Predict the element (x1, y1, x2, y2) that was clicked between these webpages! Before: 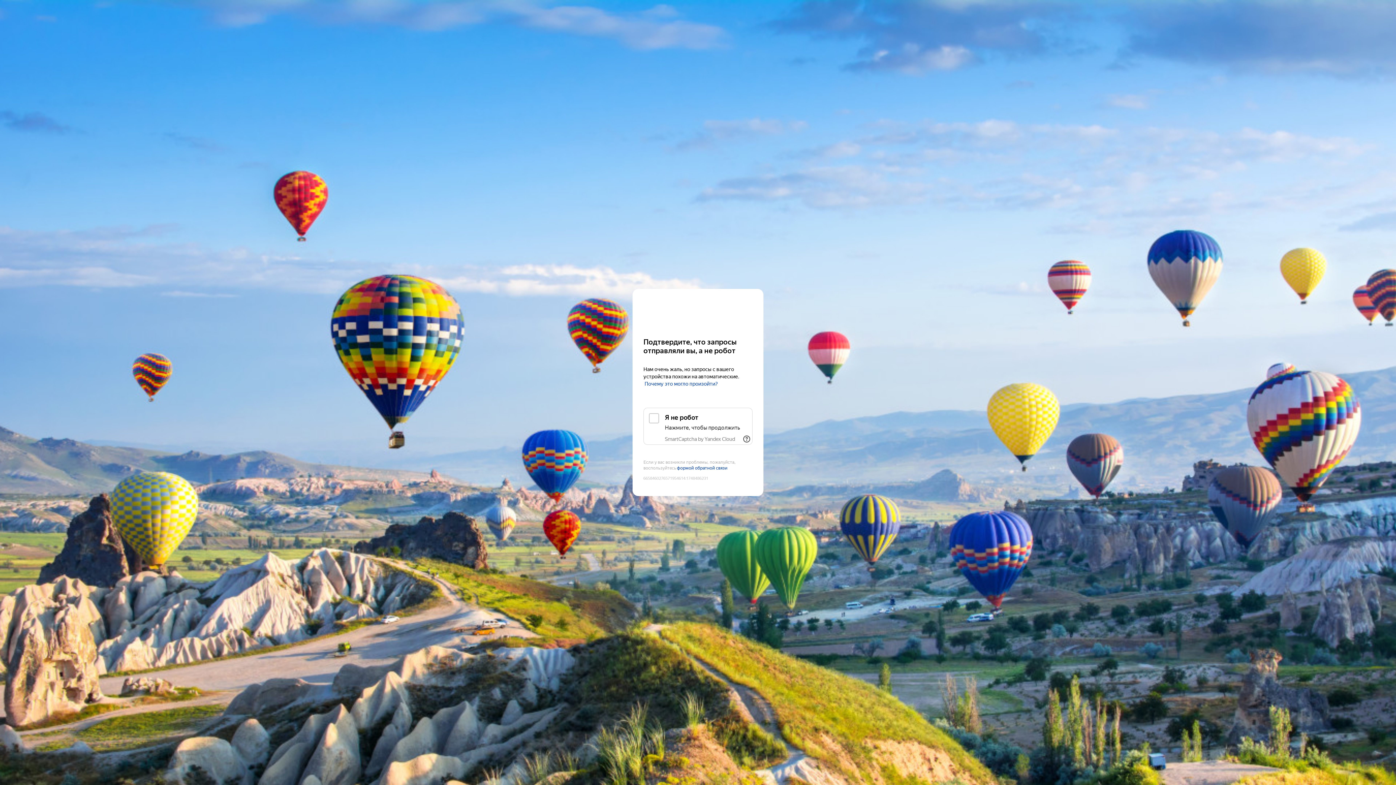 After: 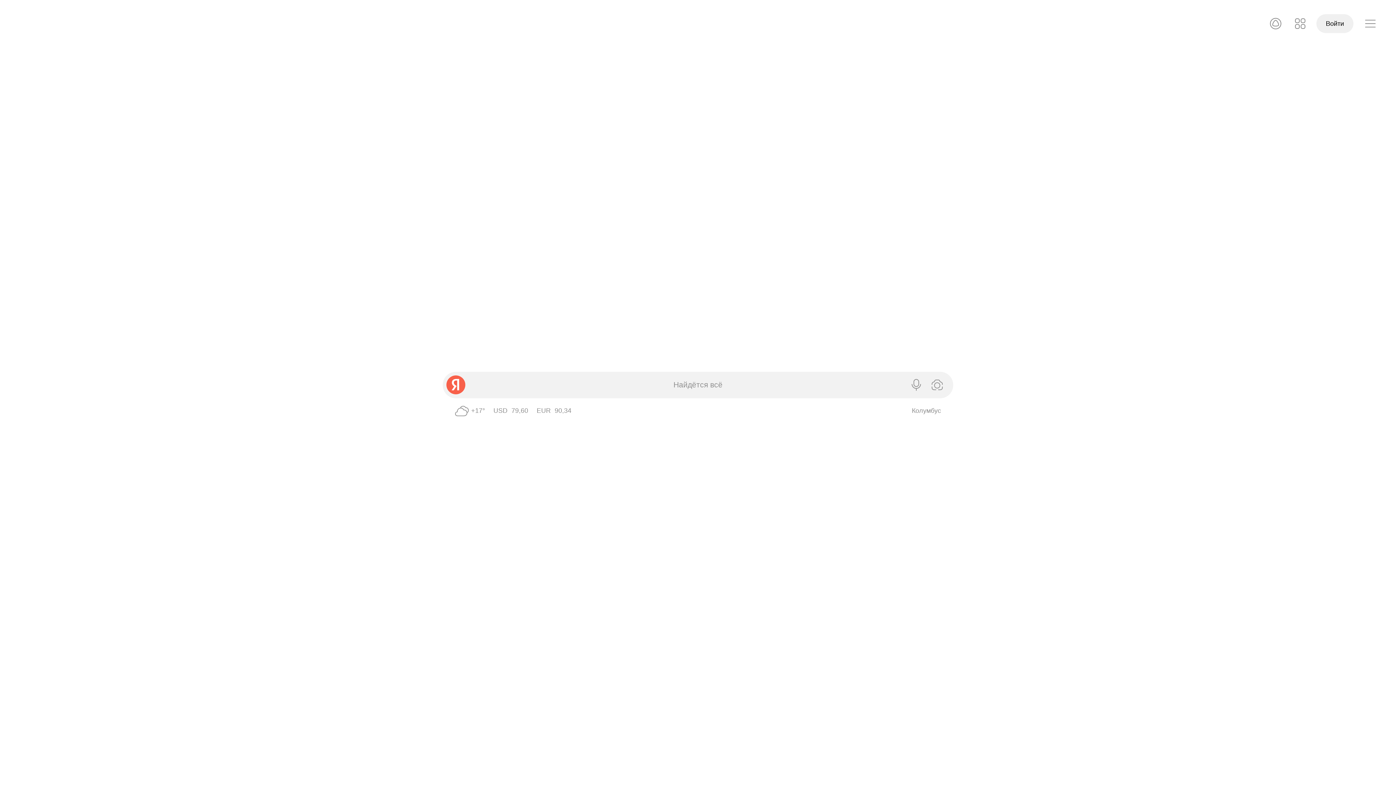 Action: label: Yandex bbox: (643, 303, 752, 316)